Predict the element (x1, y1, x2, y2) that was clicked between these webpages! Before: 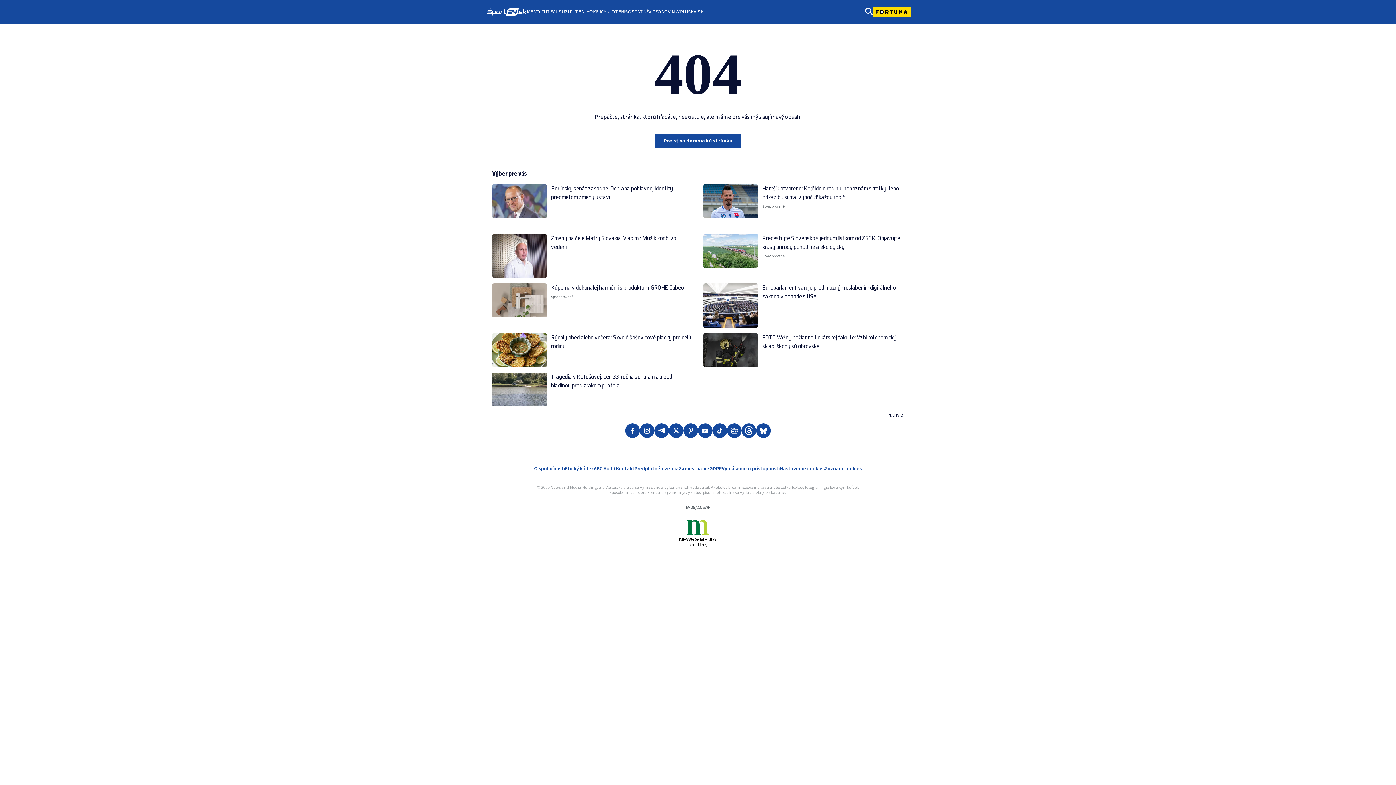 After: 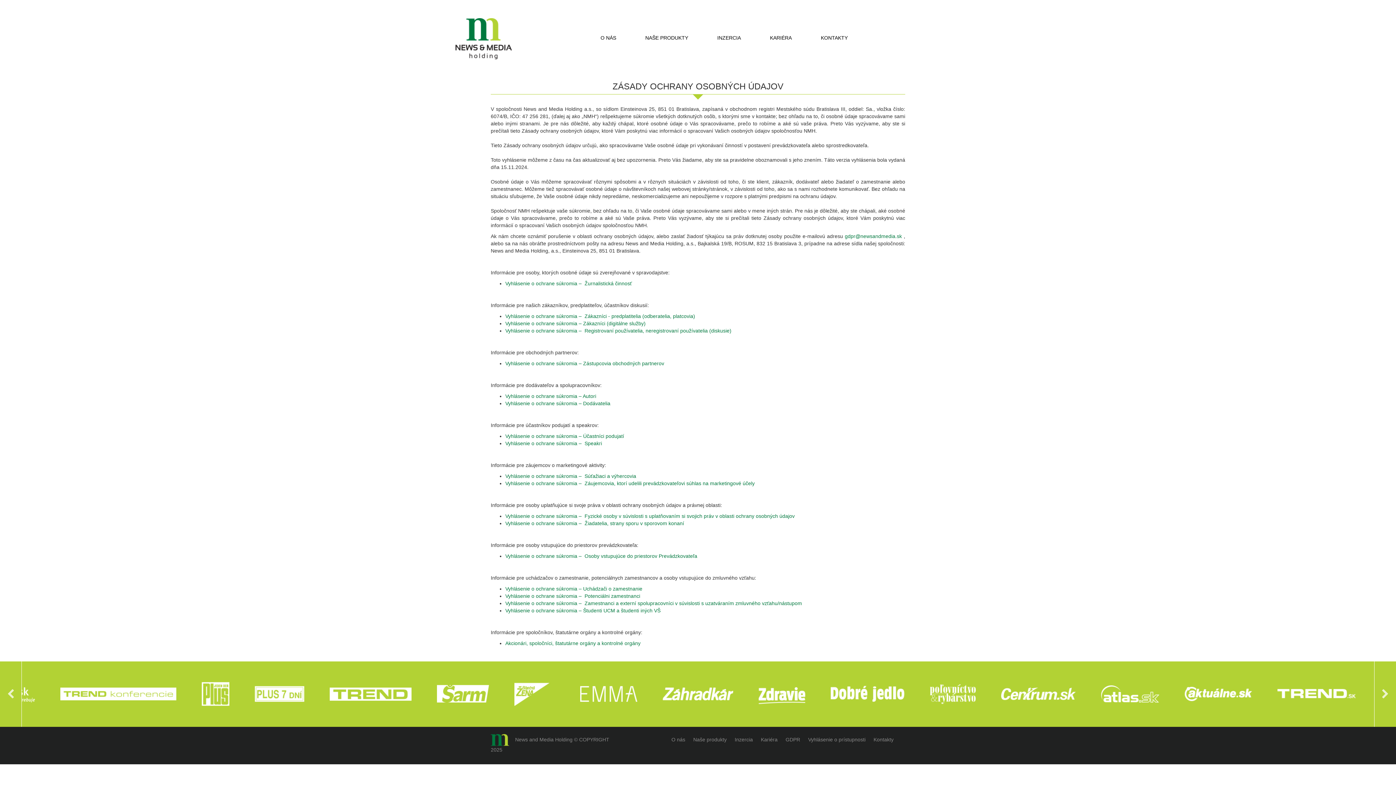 Action: label: GDPR bbox: (709, 375, 722, 384)